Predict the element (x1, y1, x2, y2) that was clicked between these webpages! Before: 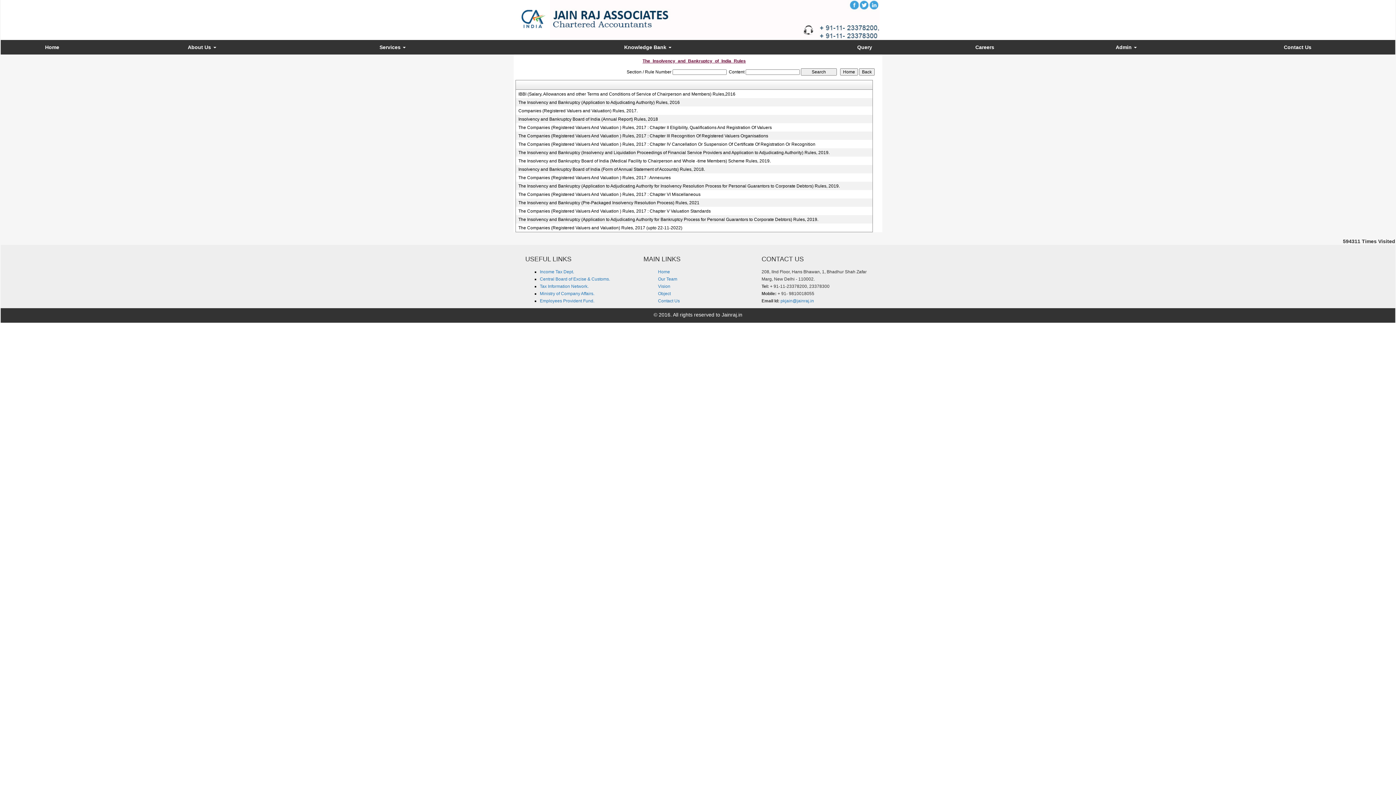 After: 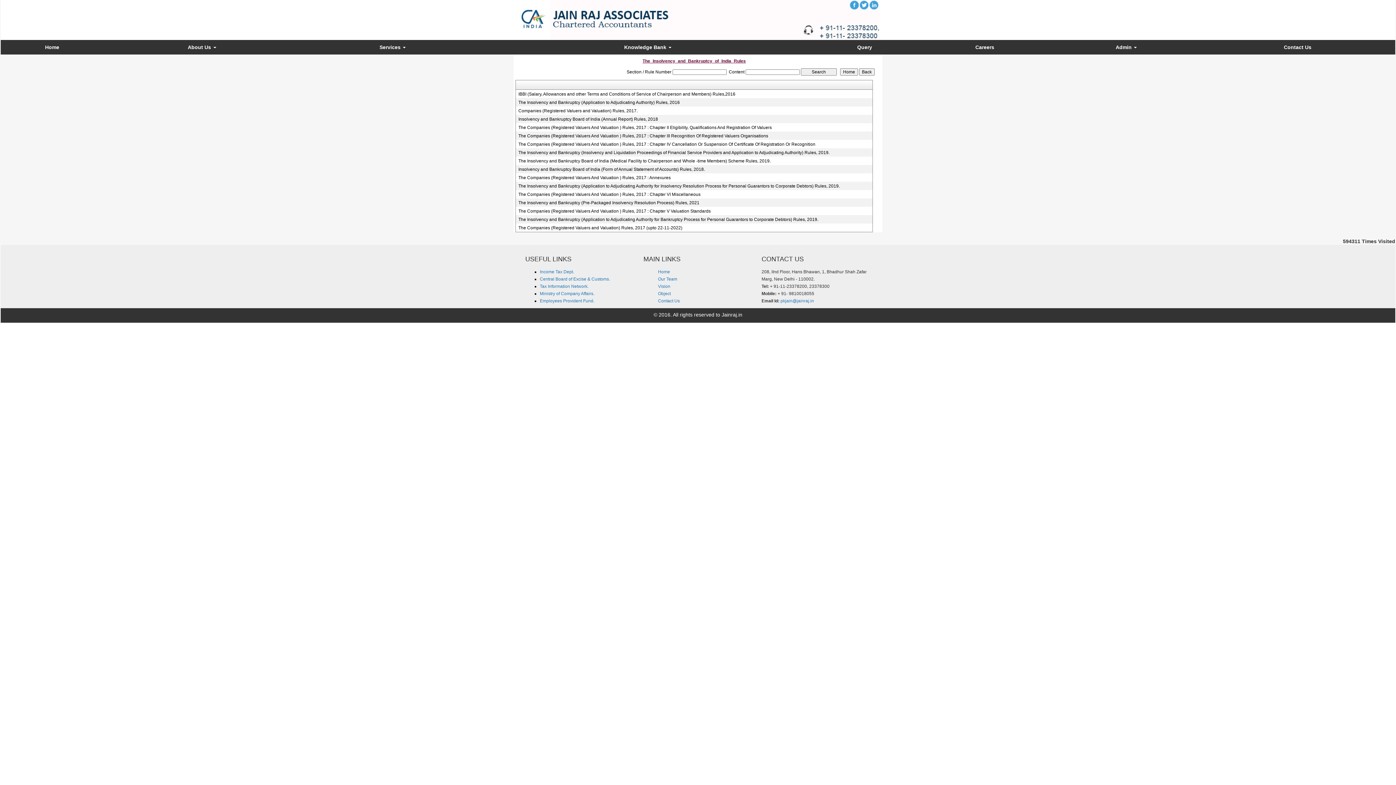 Action: label: Object bbox: (658, 291, 670, 296)